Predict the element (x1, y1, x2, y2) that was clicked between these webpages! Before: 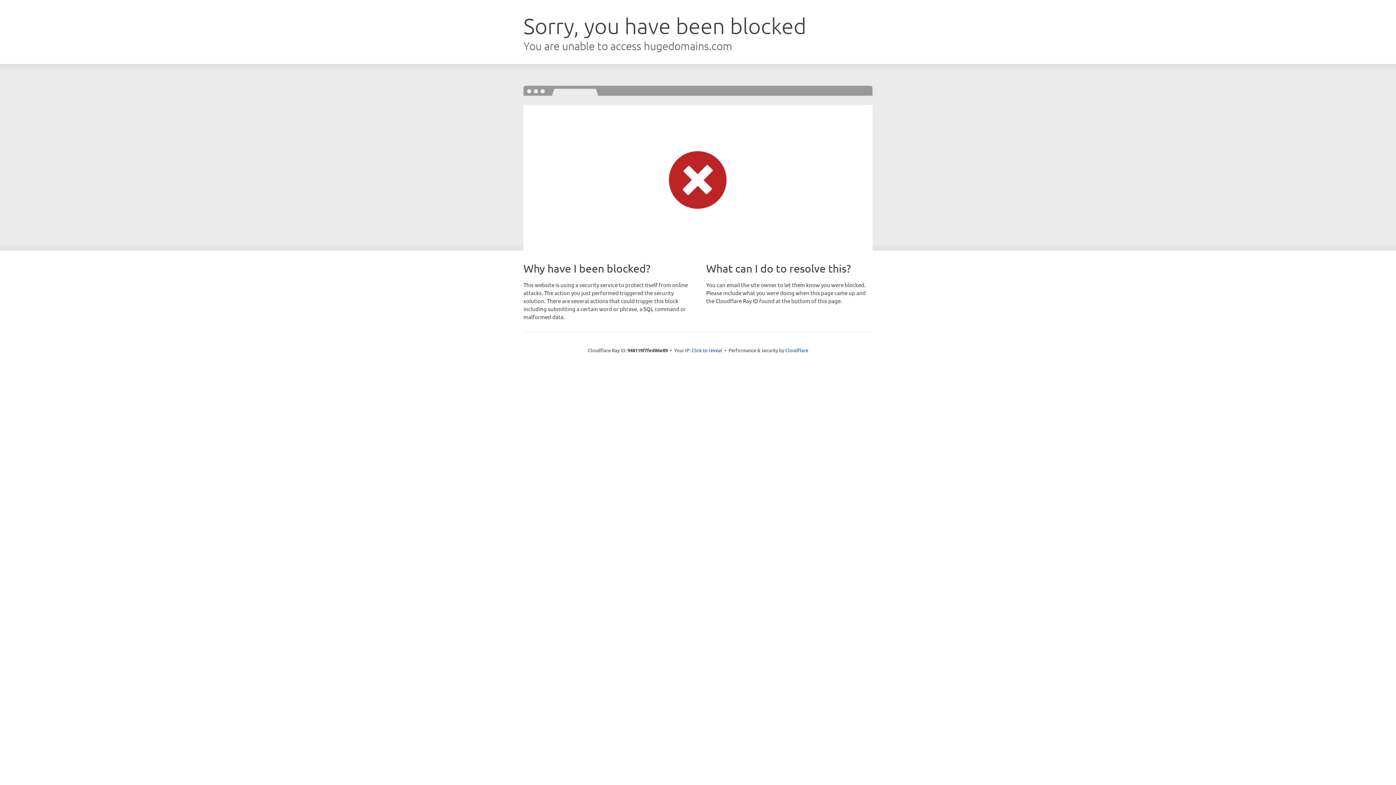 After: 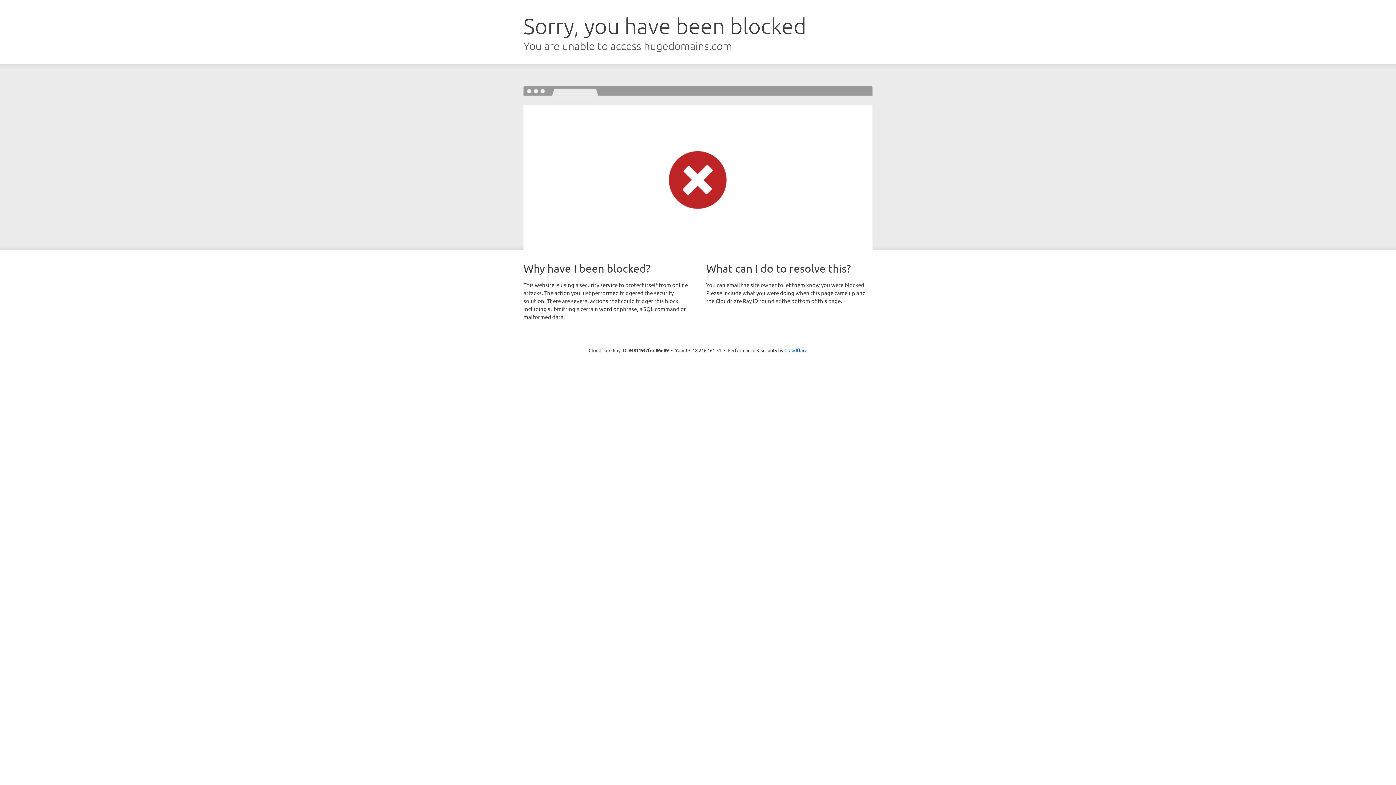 Action: label: Click to reveal bbox: (691, 346, 722, 353)